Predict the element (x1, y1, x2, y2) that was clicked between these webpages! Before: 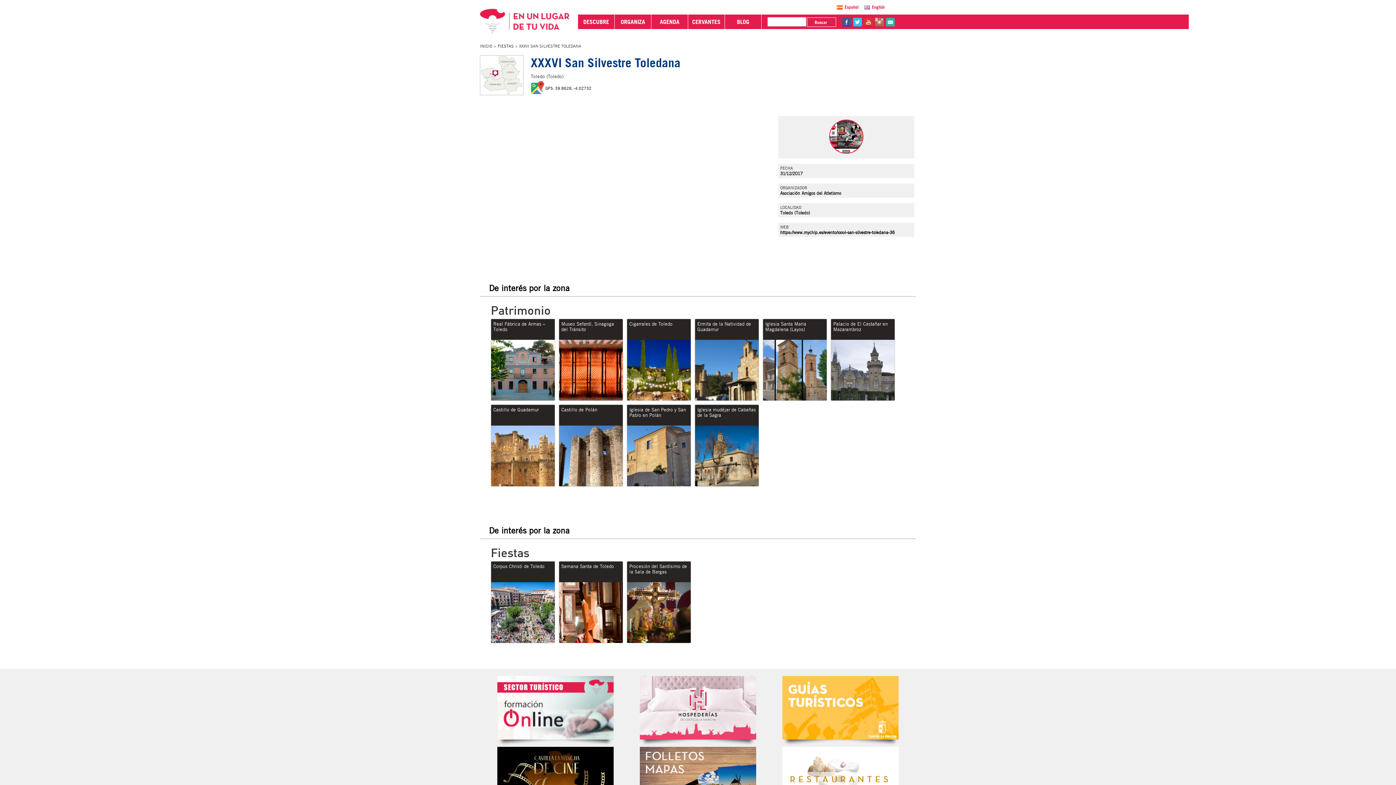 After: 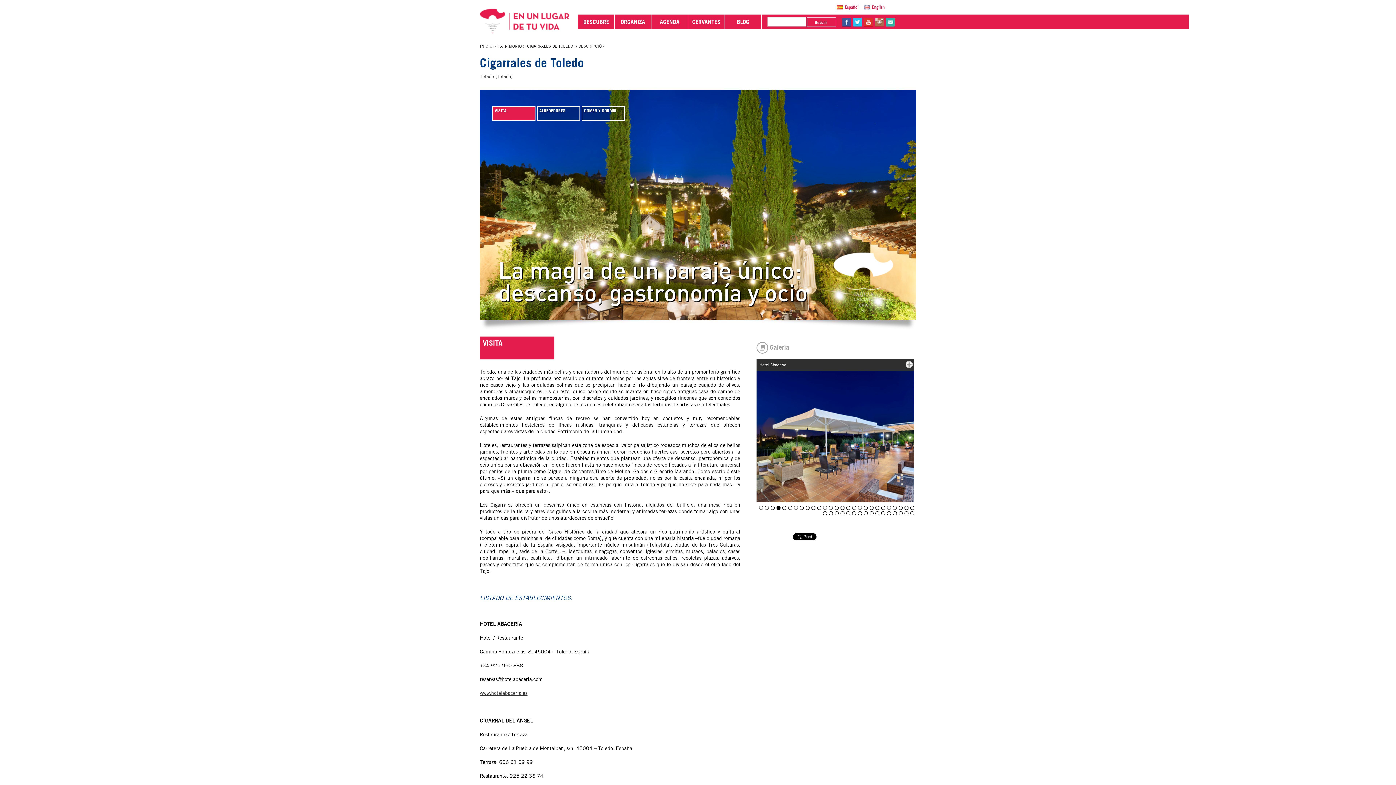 Action: bbox: (627, 319, 690, 340) label: Cigarrales de Toledo